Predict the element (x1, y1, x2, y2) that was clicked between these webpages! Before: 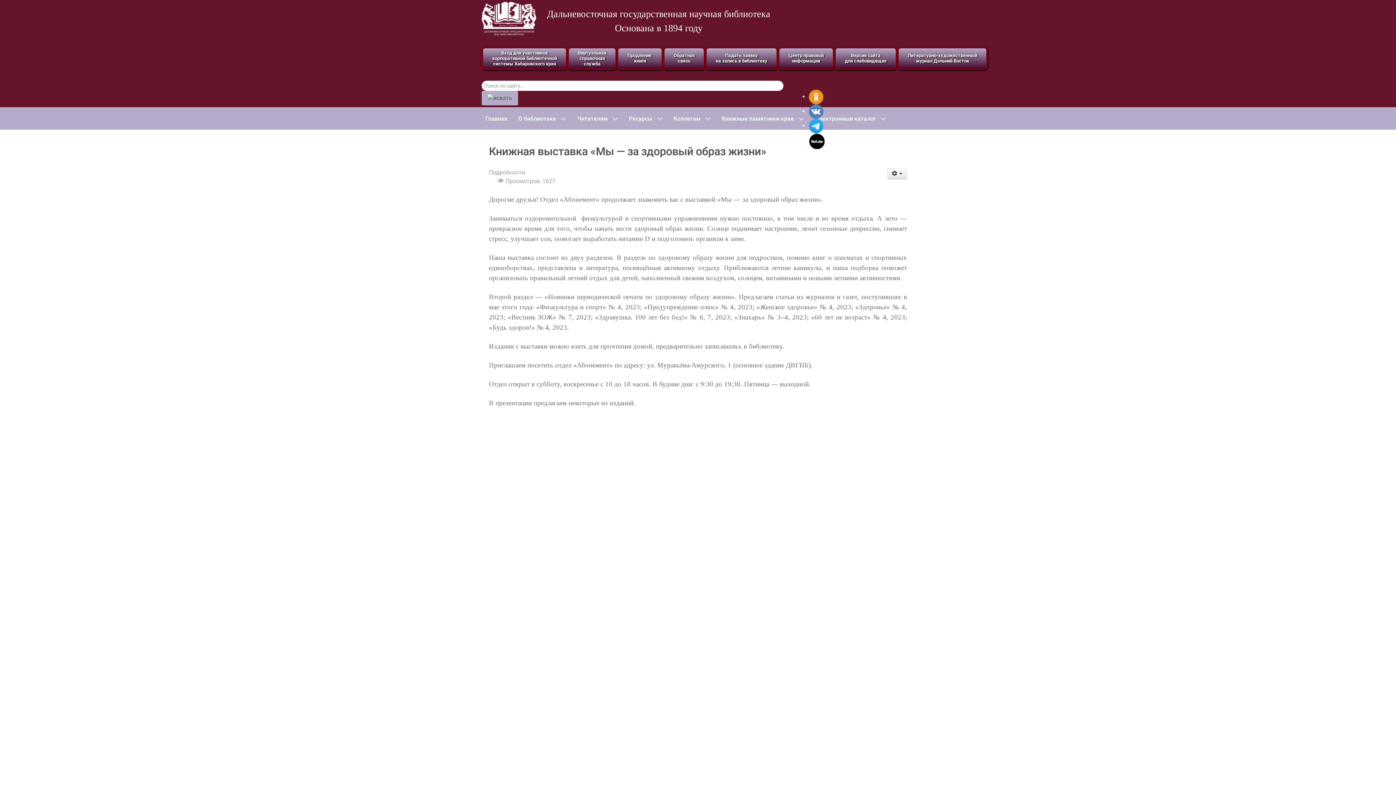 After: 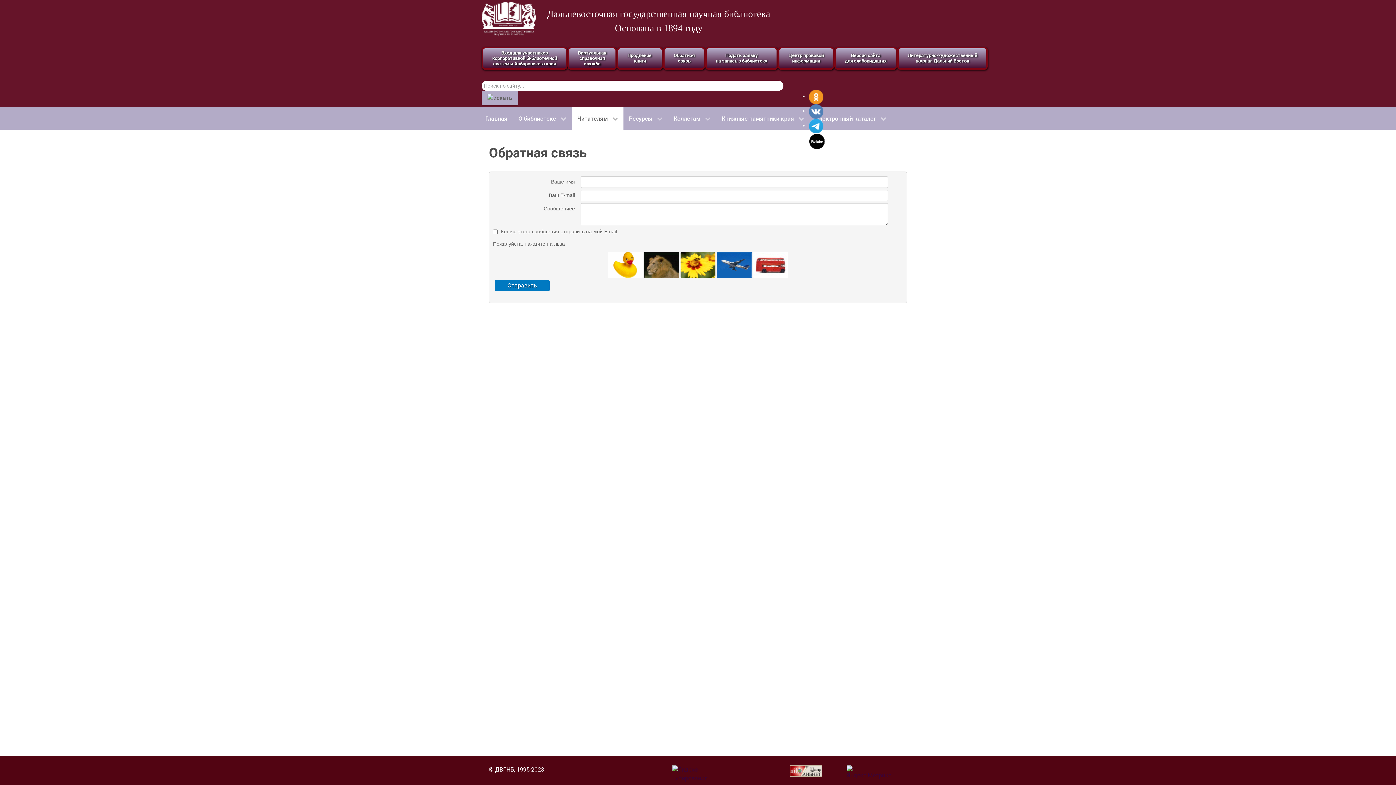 Action: label: Обратная
связь bbox: (663, 54, 705, 60)